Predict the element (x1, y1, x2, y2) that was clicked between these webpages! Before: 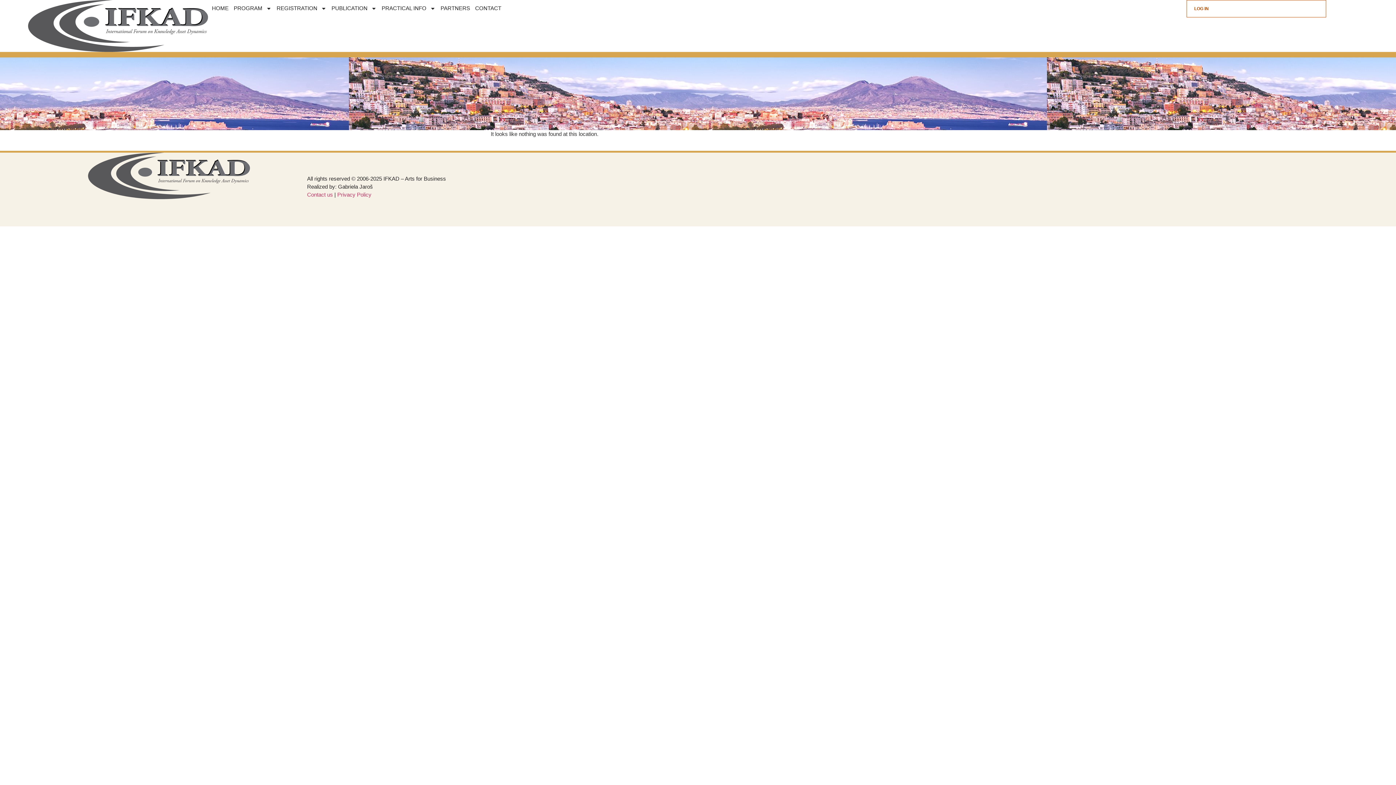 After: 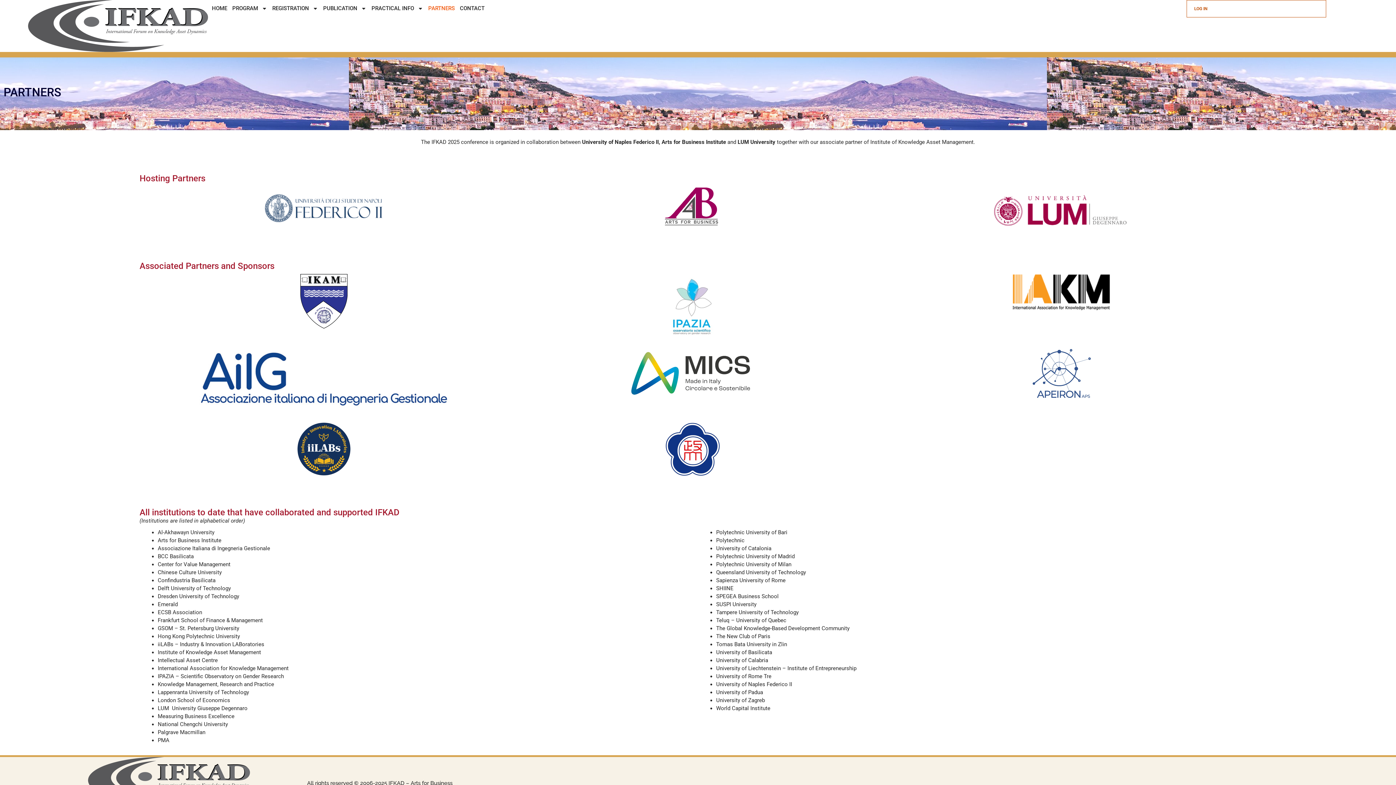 Action: label: PARTNERS bbox: (438, 0, 472, 16)